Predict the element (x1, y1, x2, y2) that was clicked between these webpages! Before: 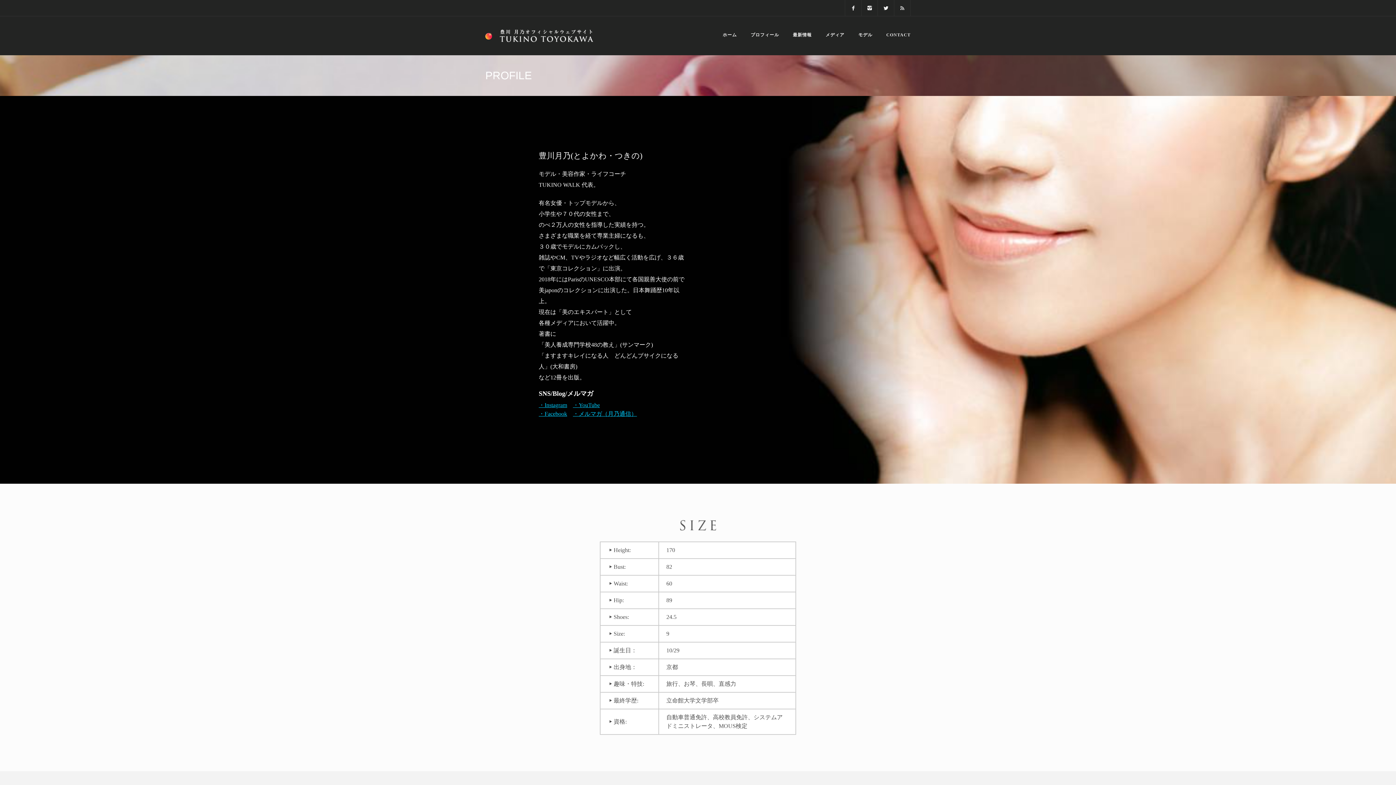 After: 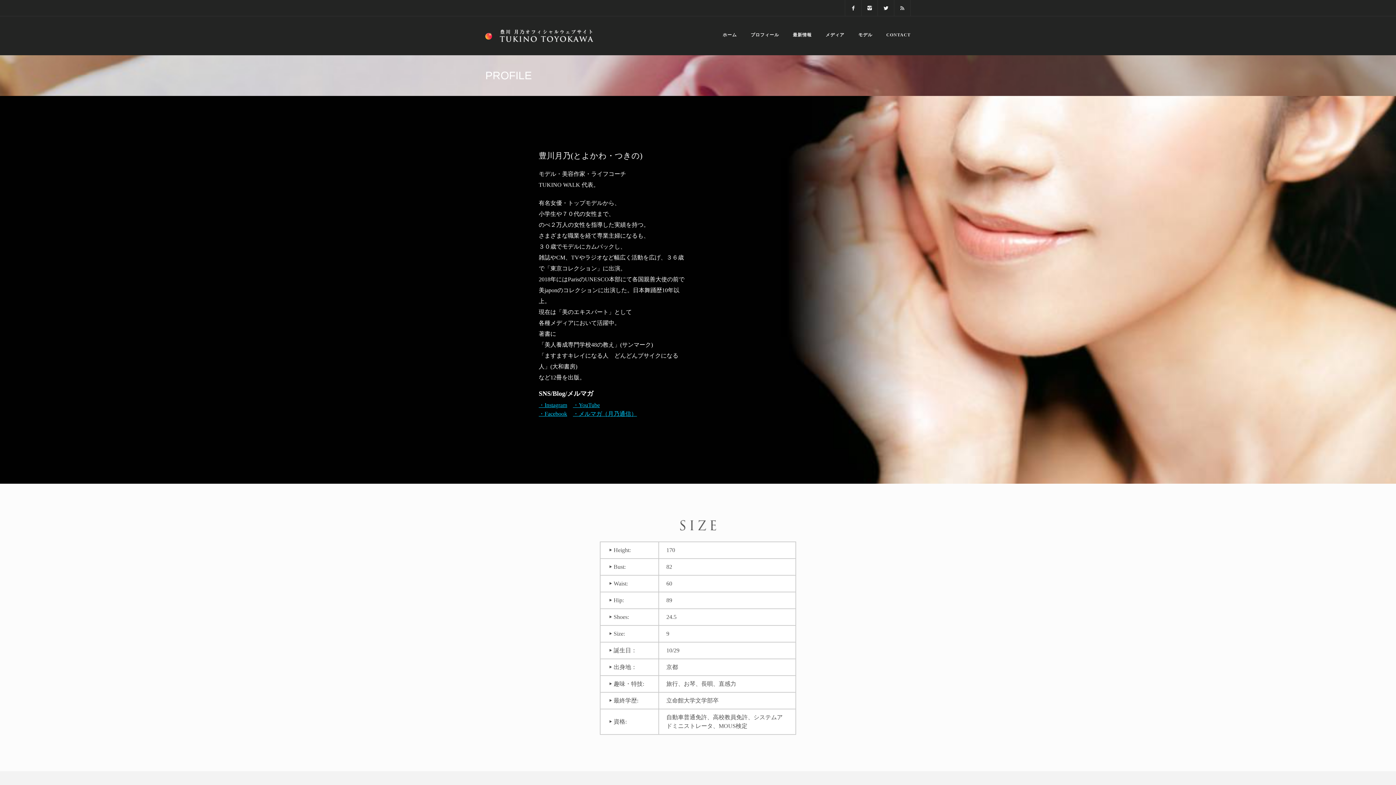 Action: label: ・Facebook bbox: (538, 410, 567, 417)